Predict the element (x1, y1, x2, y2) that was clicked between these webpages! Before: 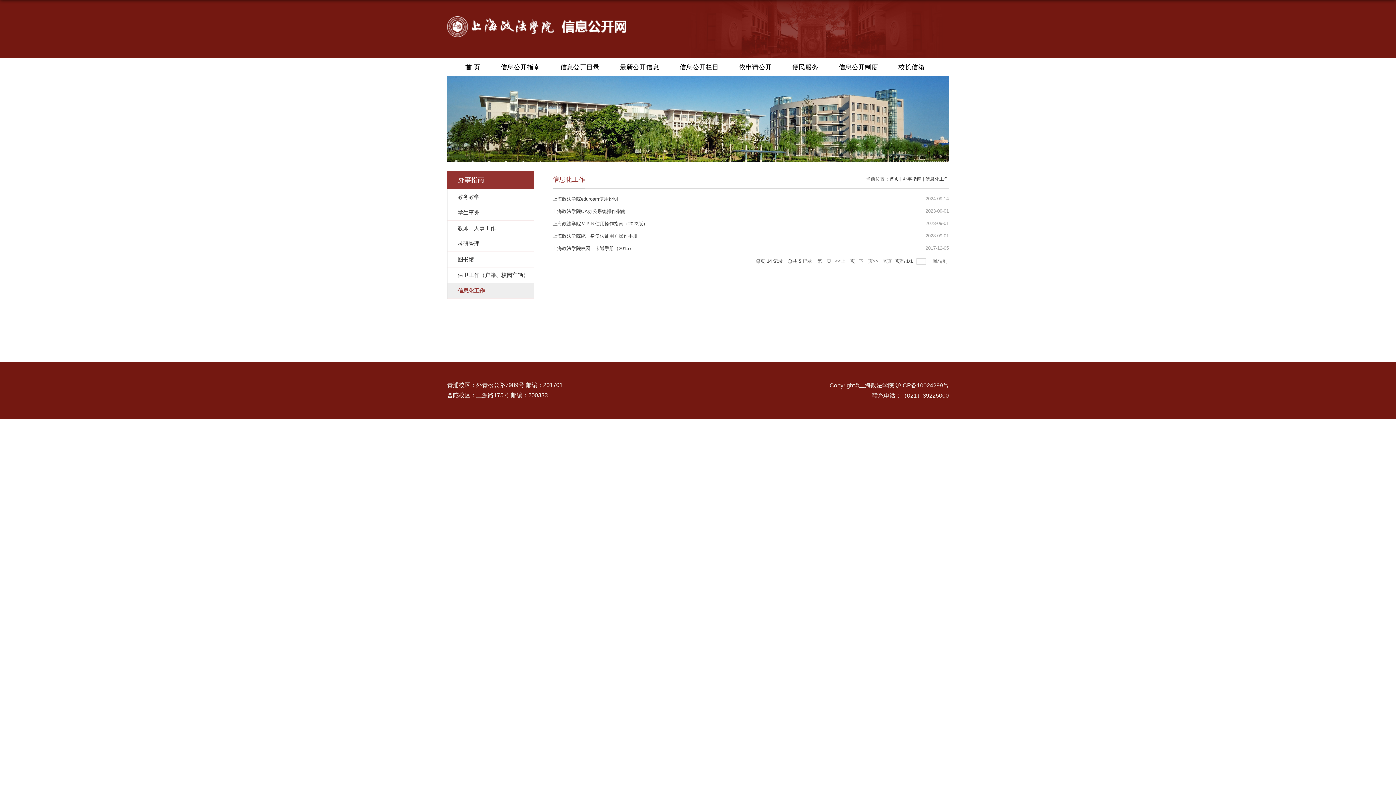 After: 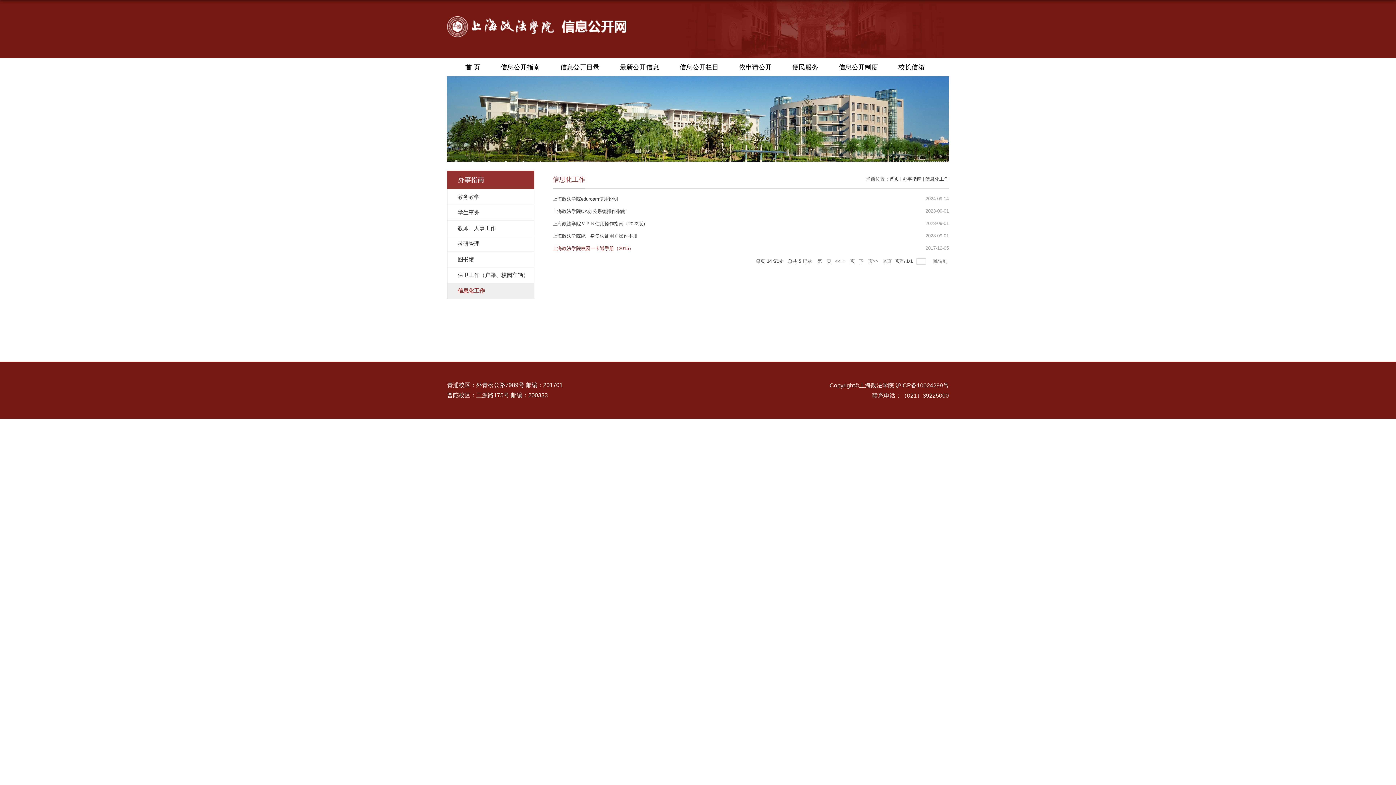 Action: label: 上海政法学院校园一卡通手册（2015） bbox: (552, 245, 633, 251)